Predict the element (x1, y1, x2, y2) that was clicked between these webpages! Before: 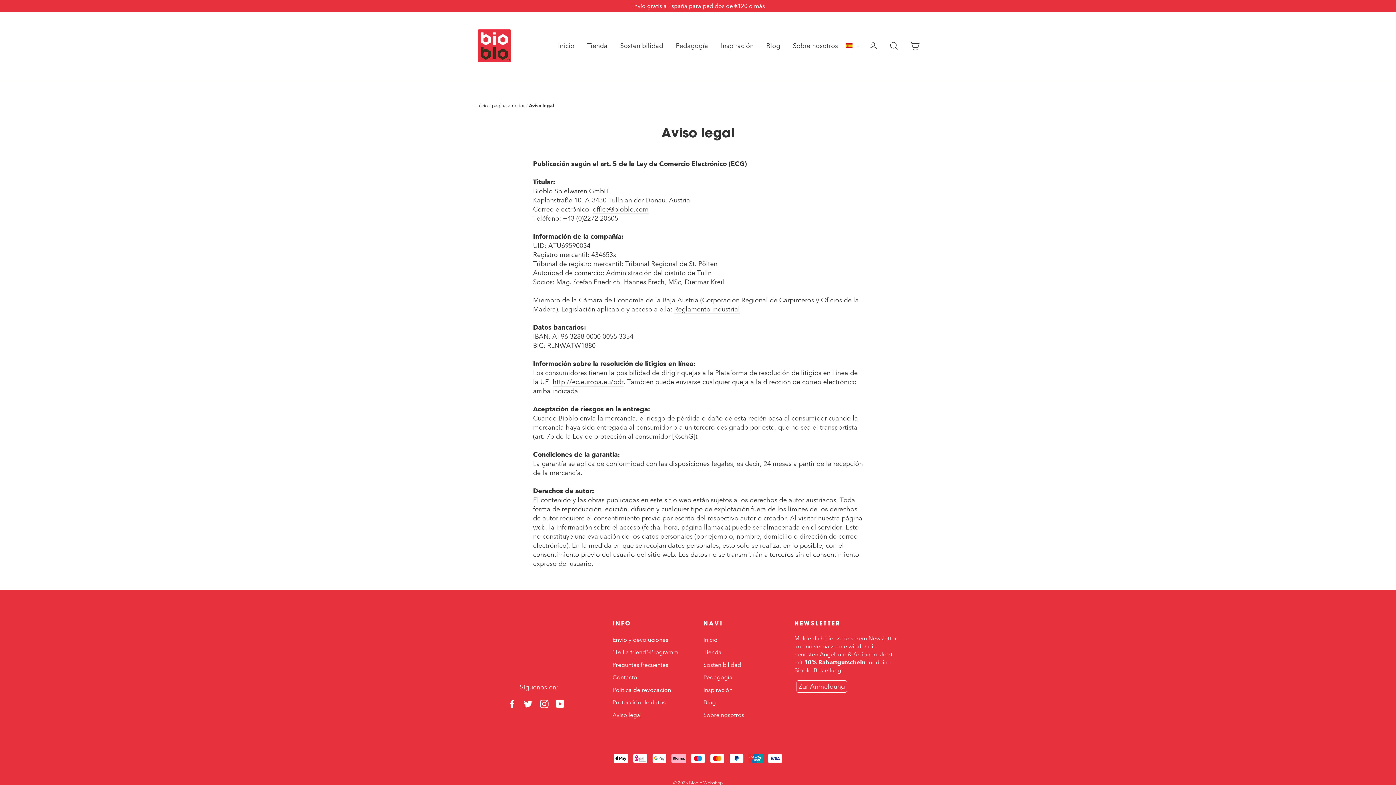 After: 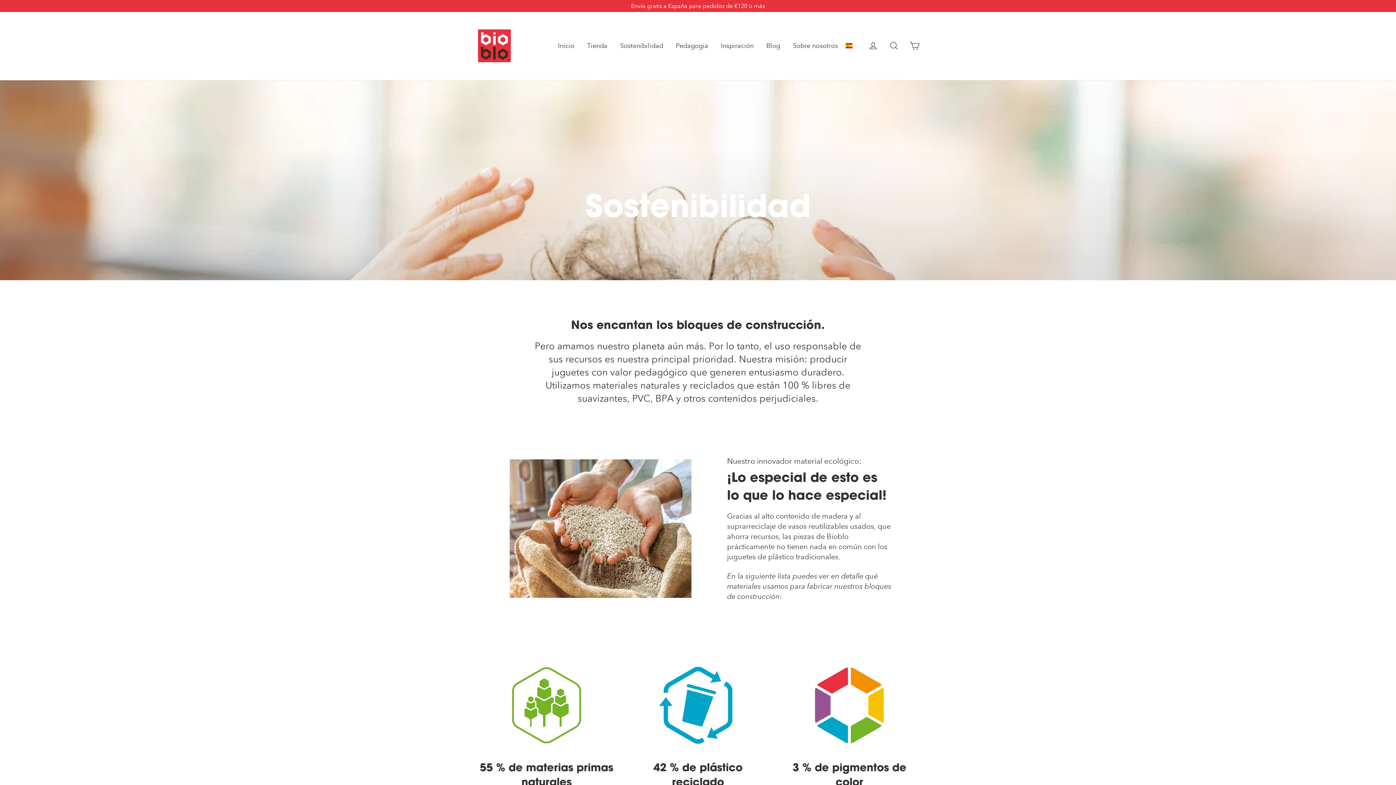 Action: label: Sostenibilidad bbox: (703, 659, 783, 670)